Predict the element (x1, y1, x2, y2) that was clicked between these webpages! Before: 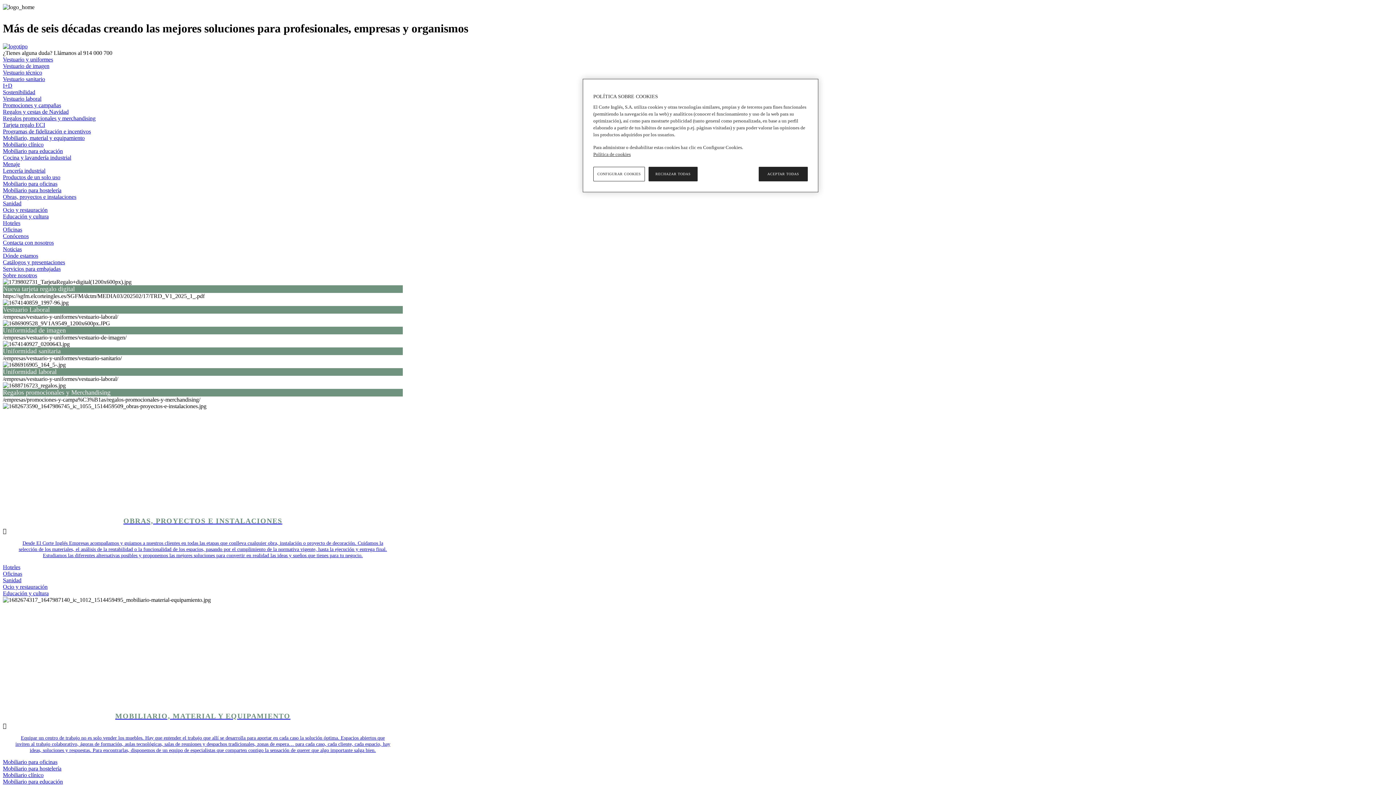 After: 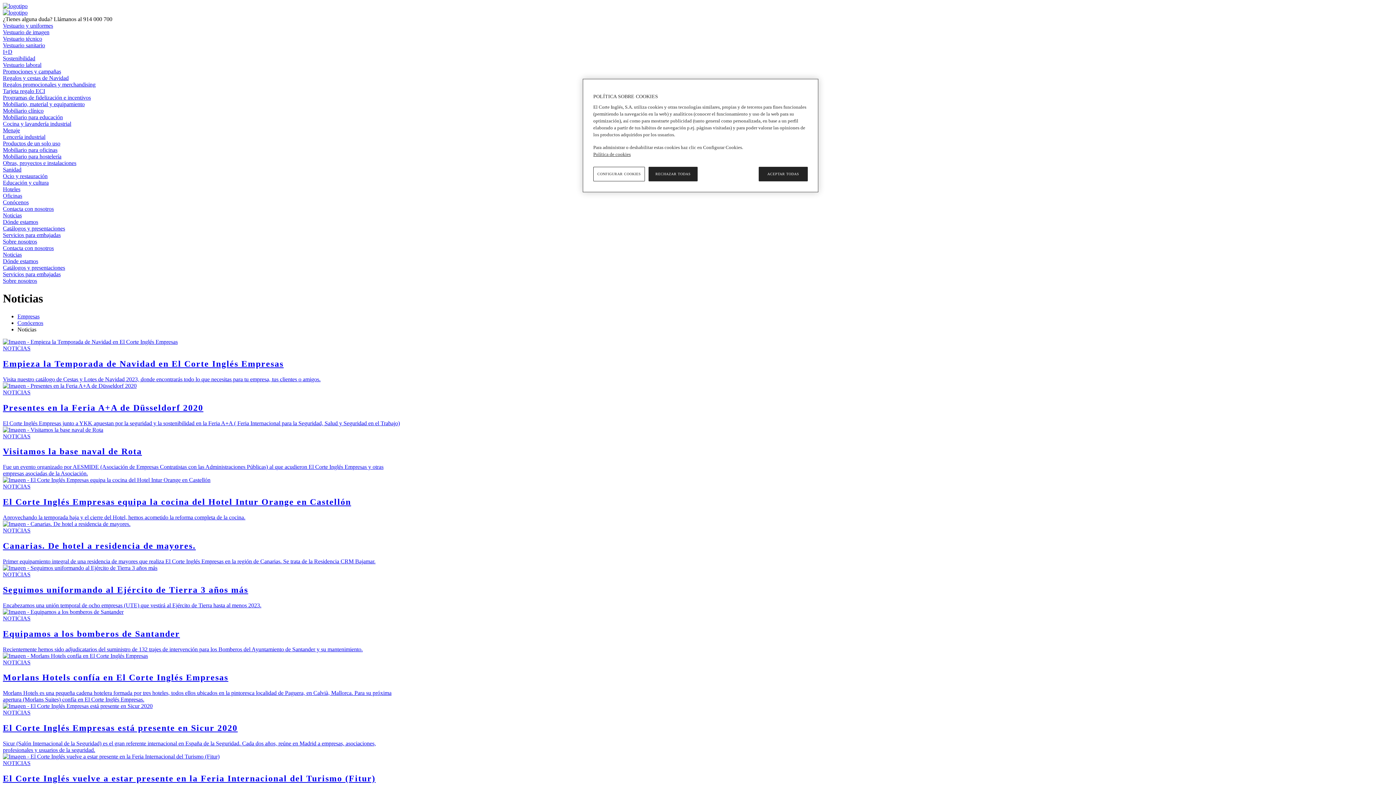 Action: label: Noticias bbox: (2, 246, 21, 252)